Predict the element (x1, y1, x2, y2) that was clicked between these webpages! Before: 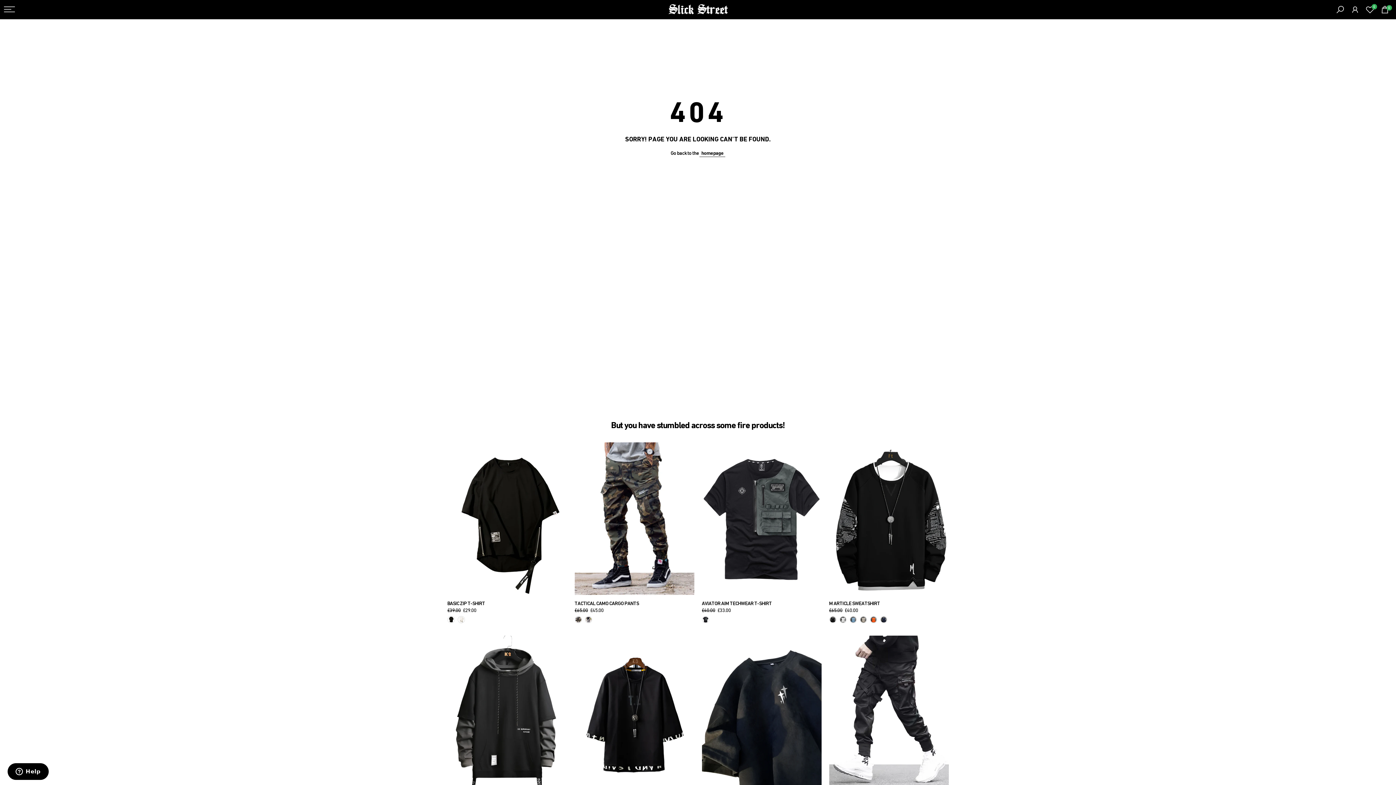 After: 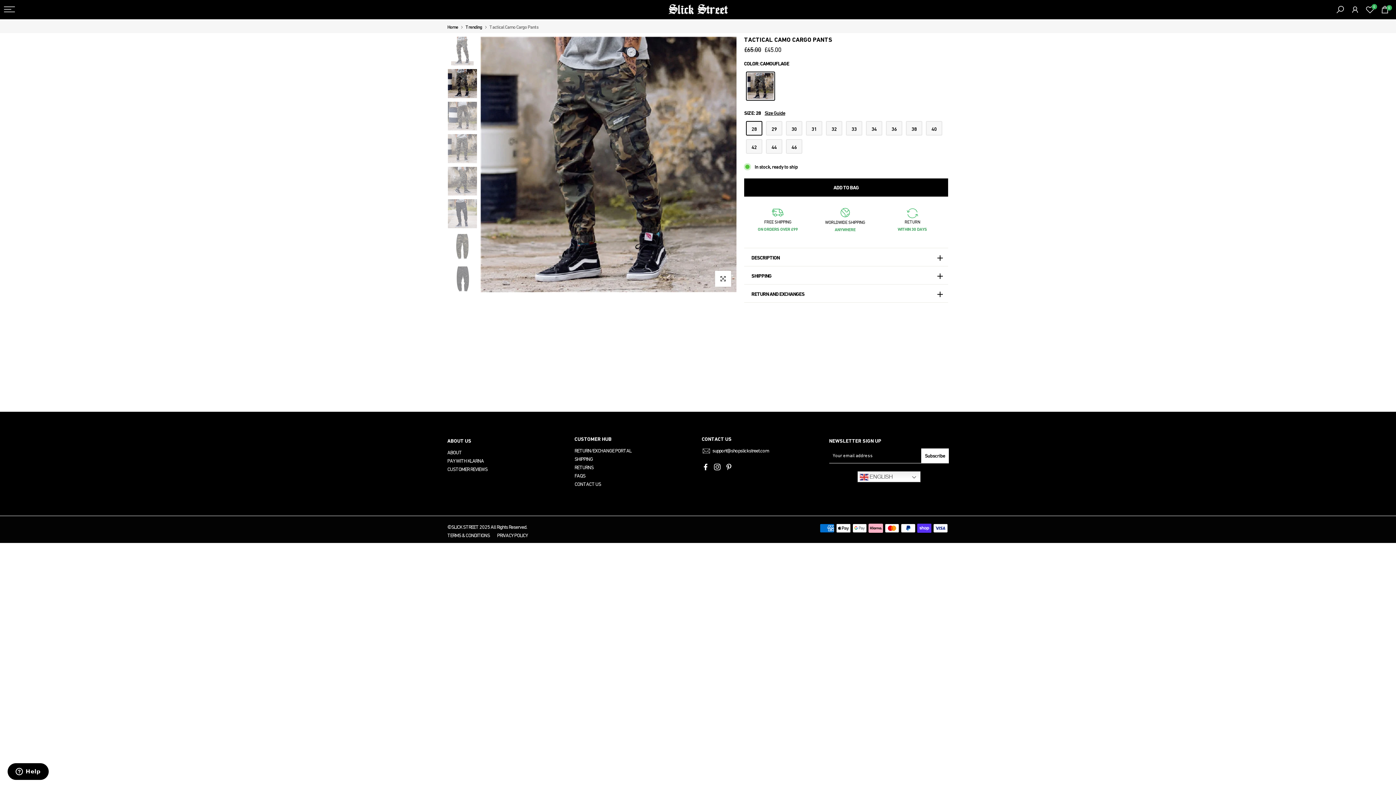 Action: bbox: (574, 442, 694, 595)